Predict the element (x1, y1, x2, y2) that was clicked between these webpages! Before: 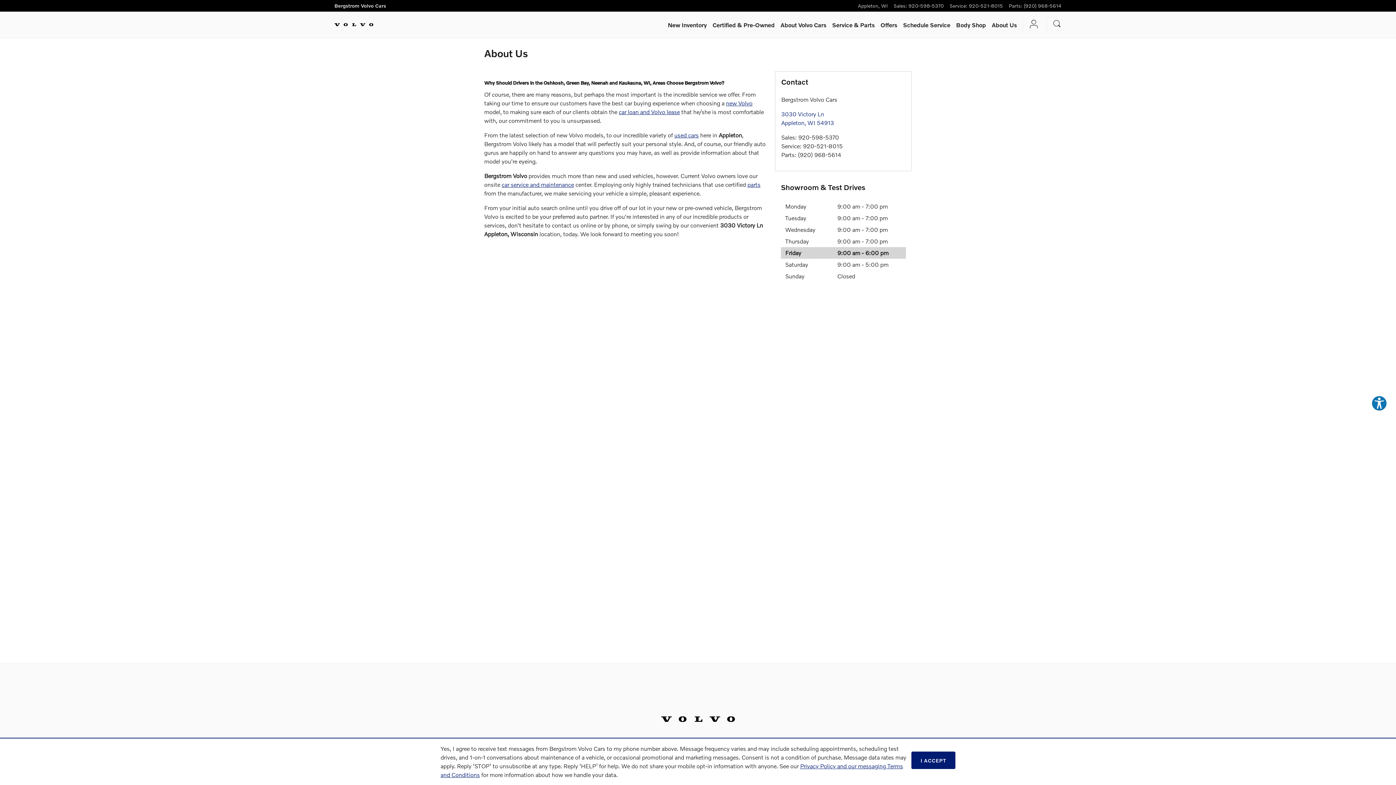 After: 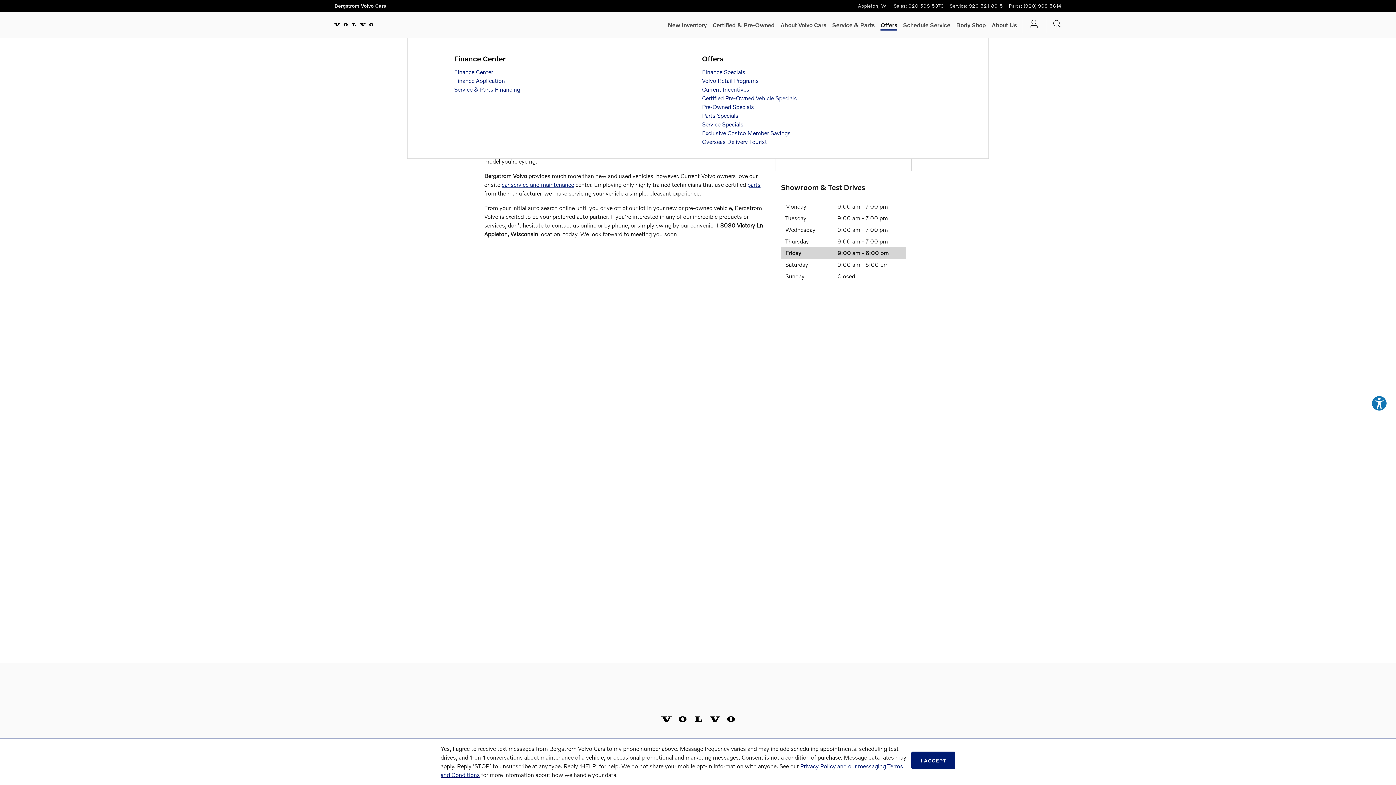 Action: label: Offers bbox: (880, 19, 897, 30)